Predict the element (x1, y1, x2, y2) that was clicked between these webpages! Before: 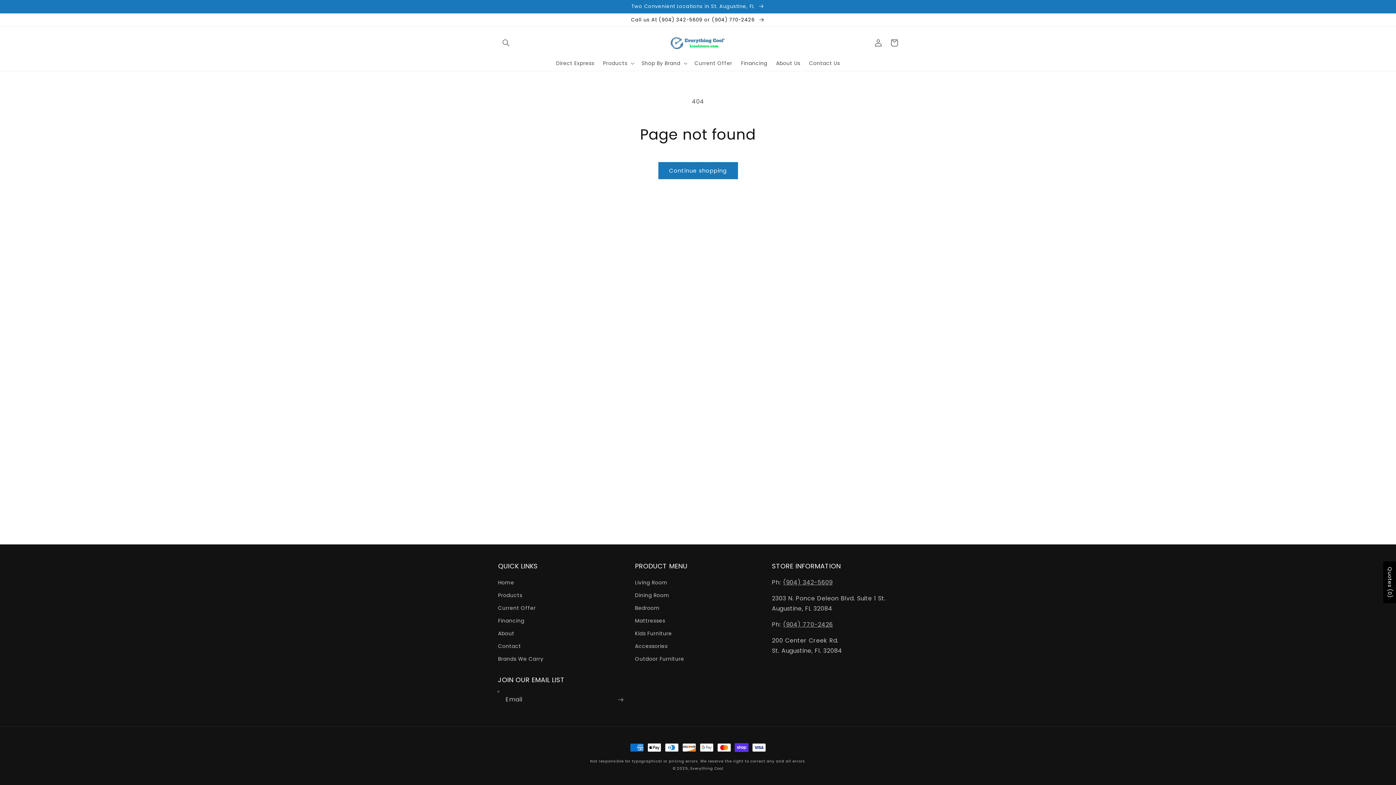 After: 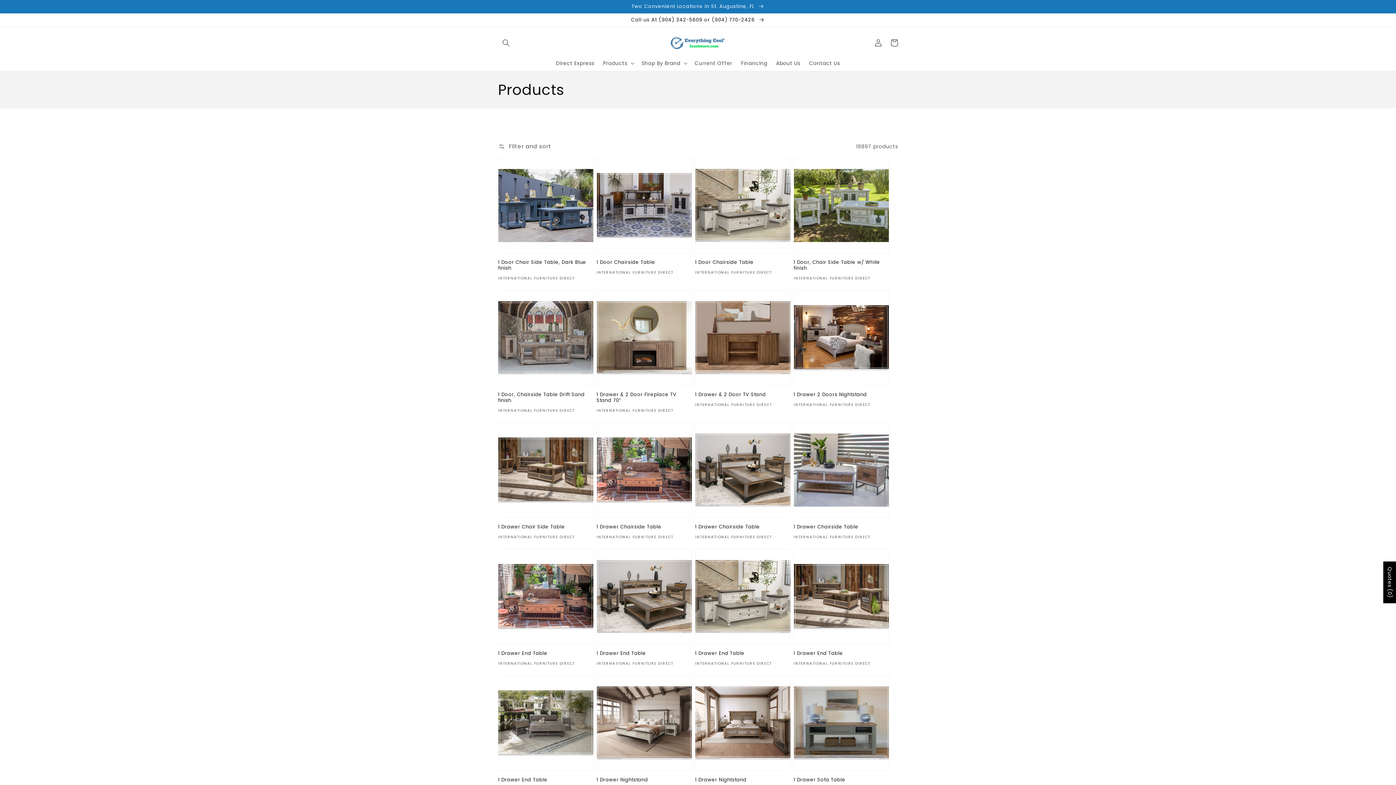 Action: bbox: (658, 162, 738, 179) label: Continue shopping